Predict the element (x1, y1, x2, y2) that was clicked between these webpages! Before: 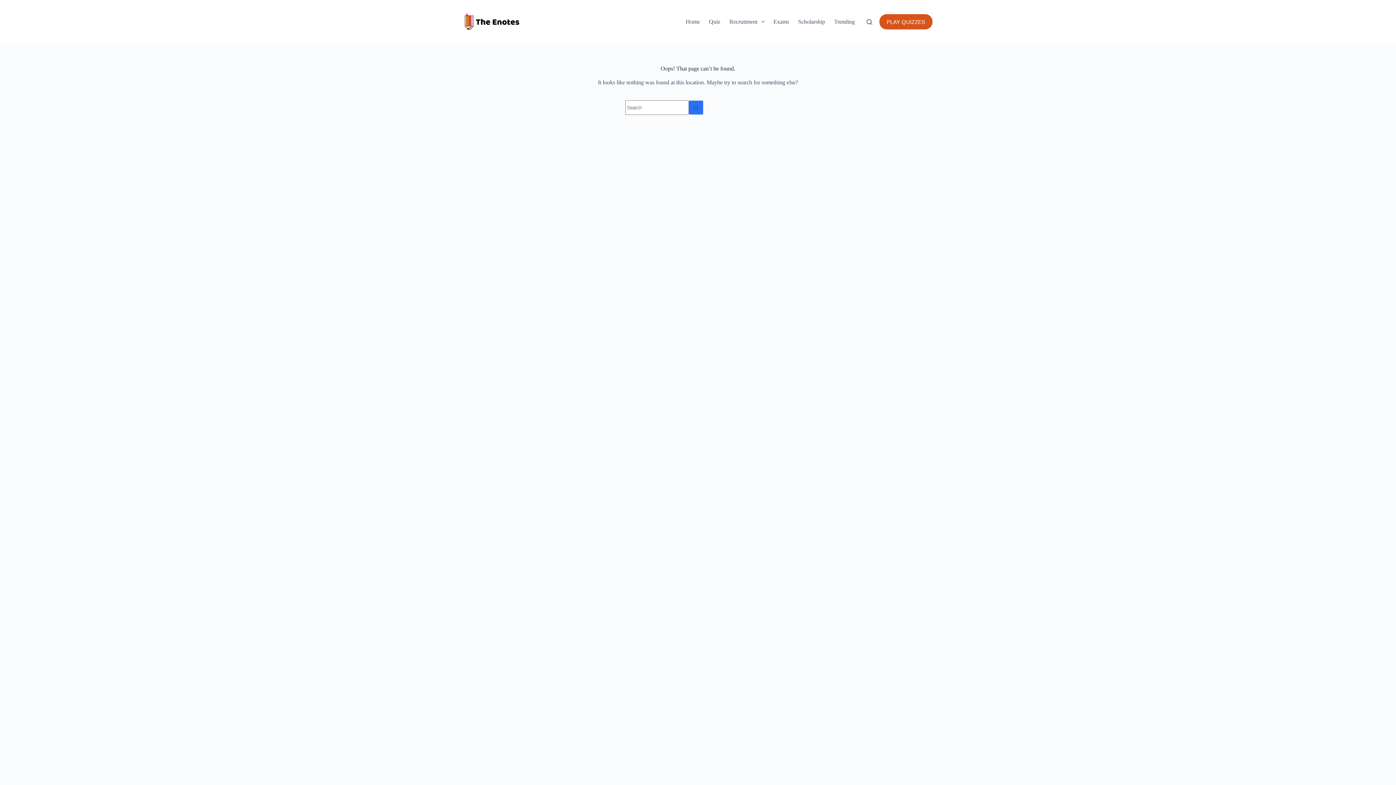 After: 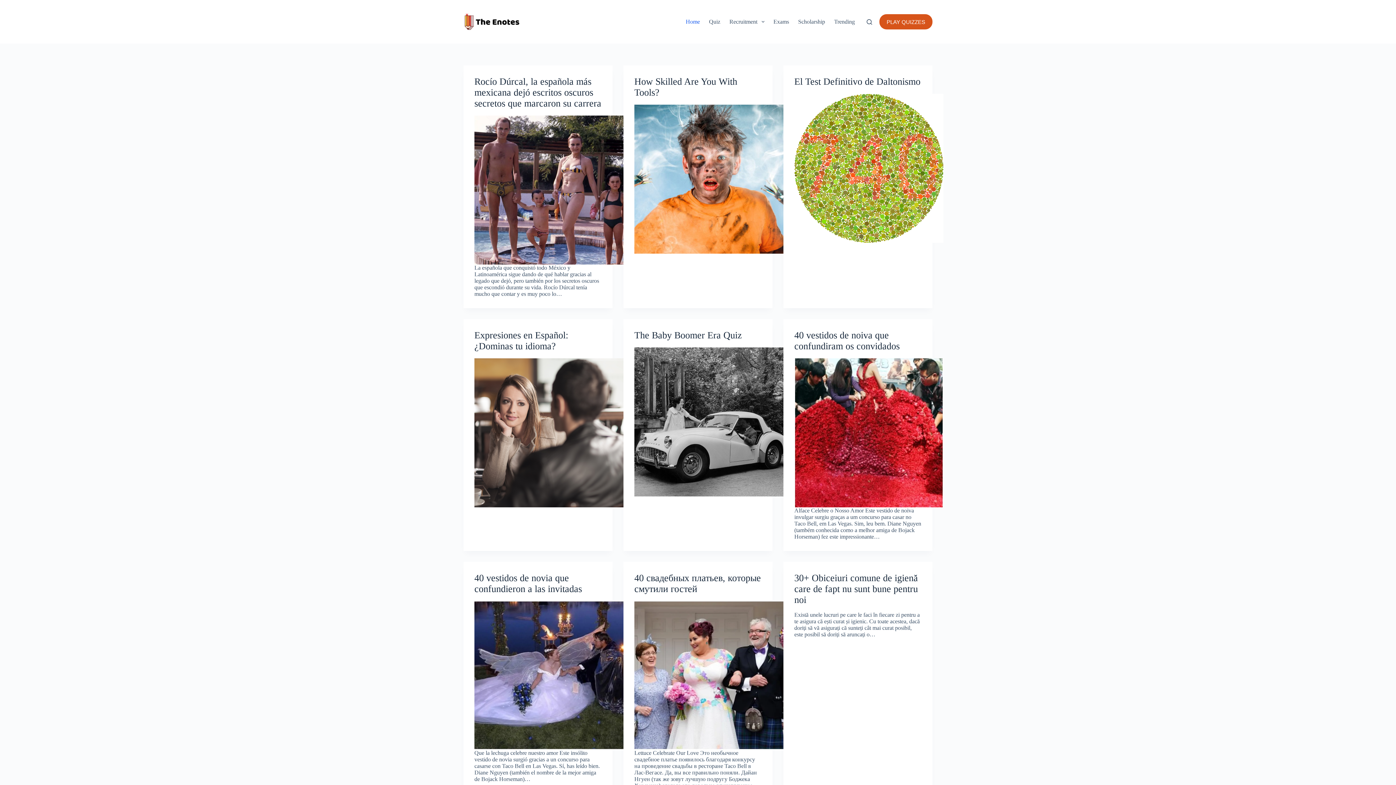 Action: label: Home bbox: (681, 0, 704, 43)